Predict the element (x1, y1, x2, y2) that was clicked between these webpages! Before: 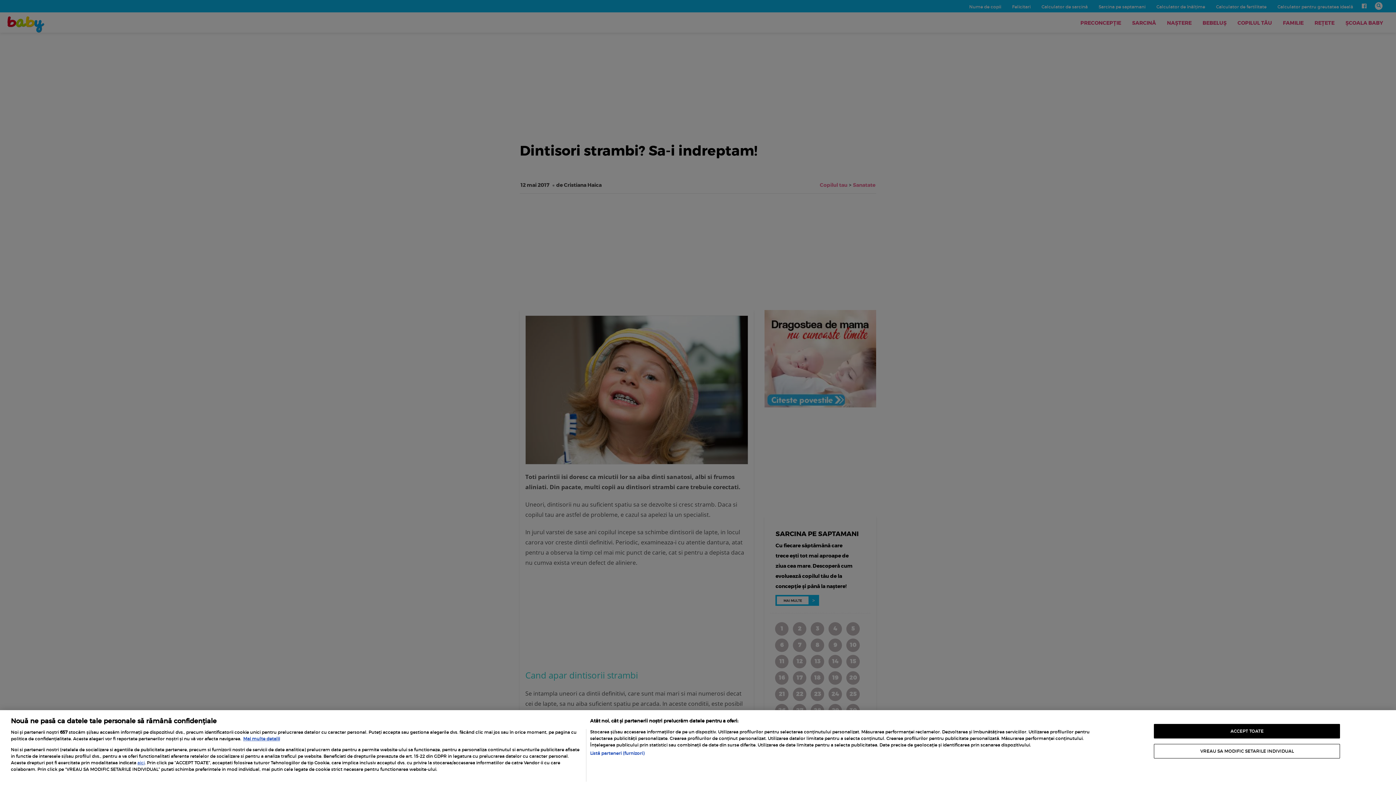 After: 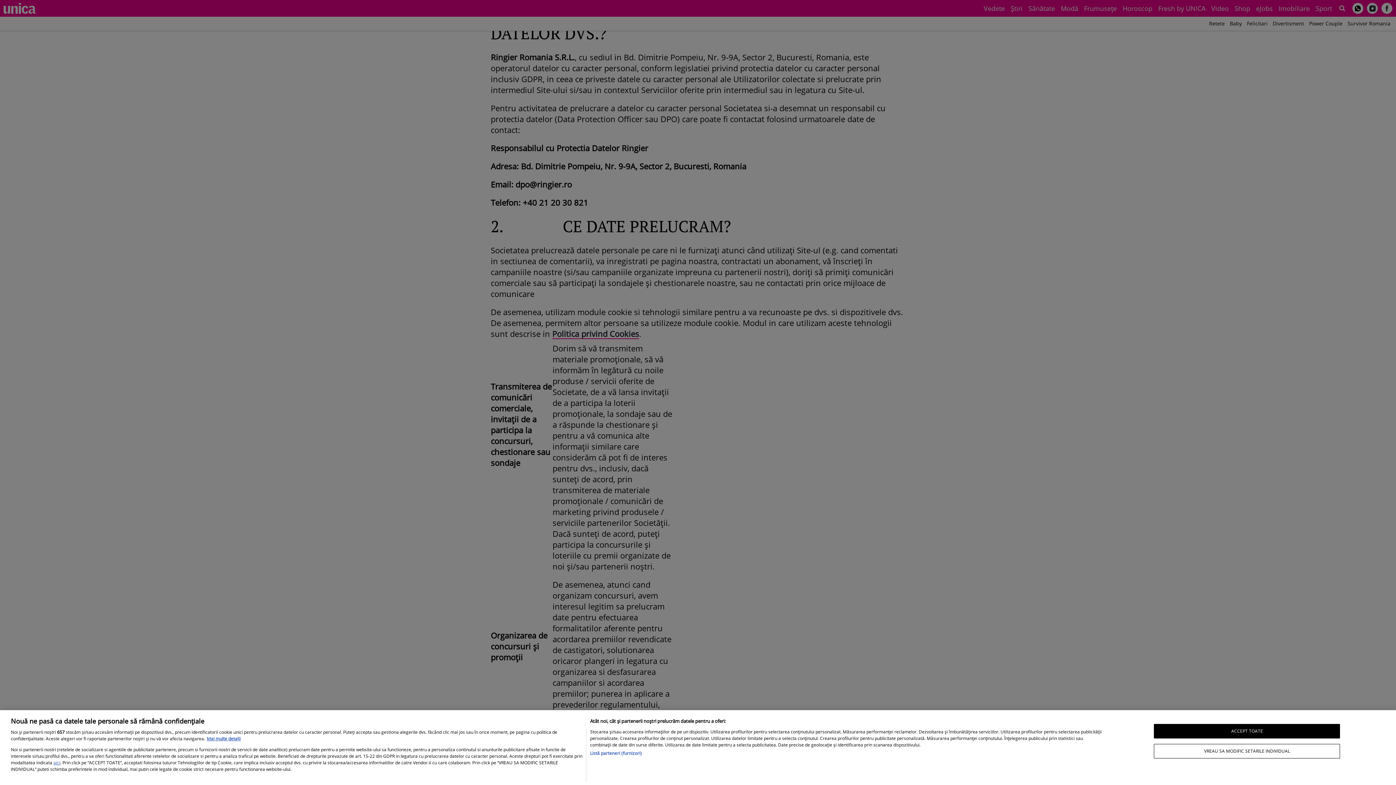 Action: label: aici bbox: (137, 760, 144, 765)